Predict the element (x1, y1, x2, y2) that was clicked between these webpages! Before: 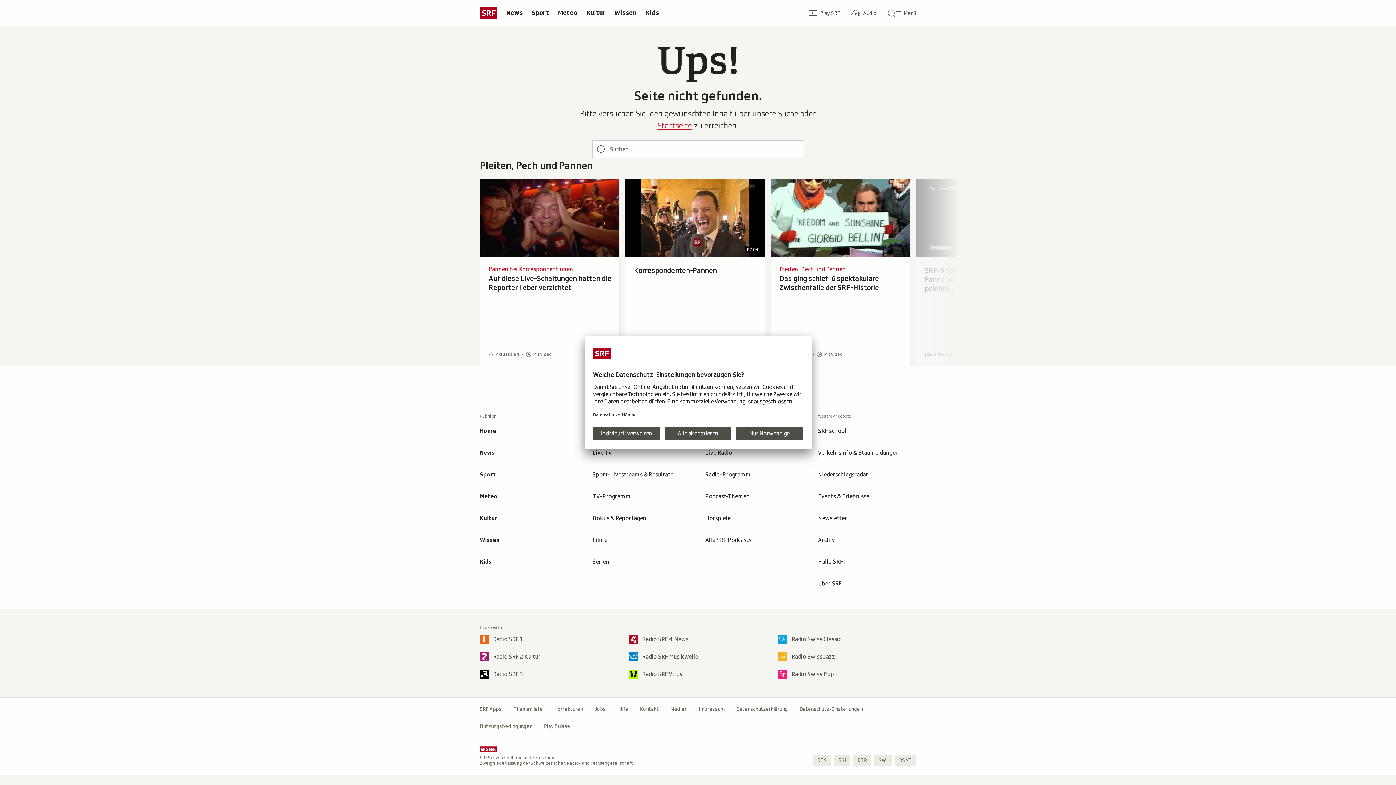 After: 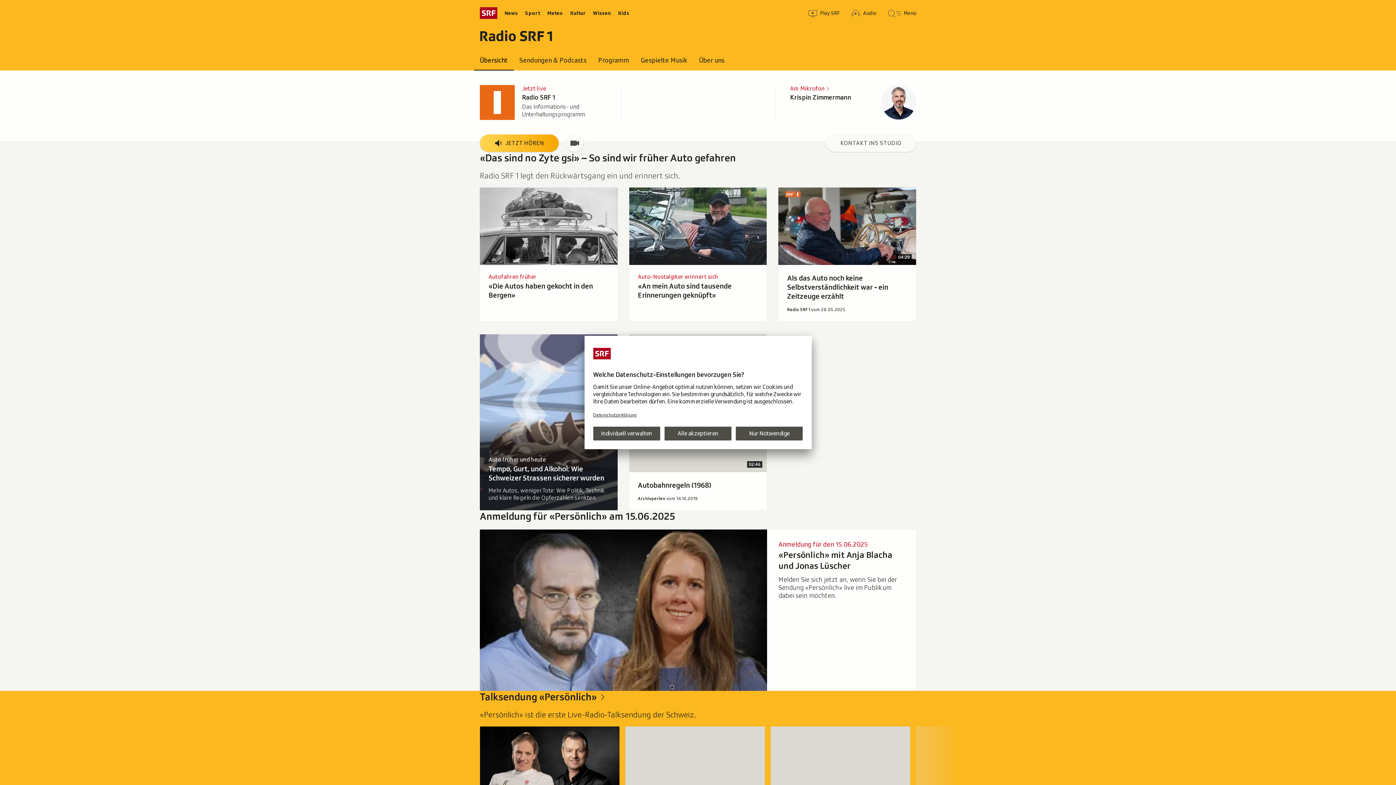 Action: bbox: (474, 630, 623, 648) label: Radio SRF 1